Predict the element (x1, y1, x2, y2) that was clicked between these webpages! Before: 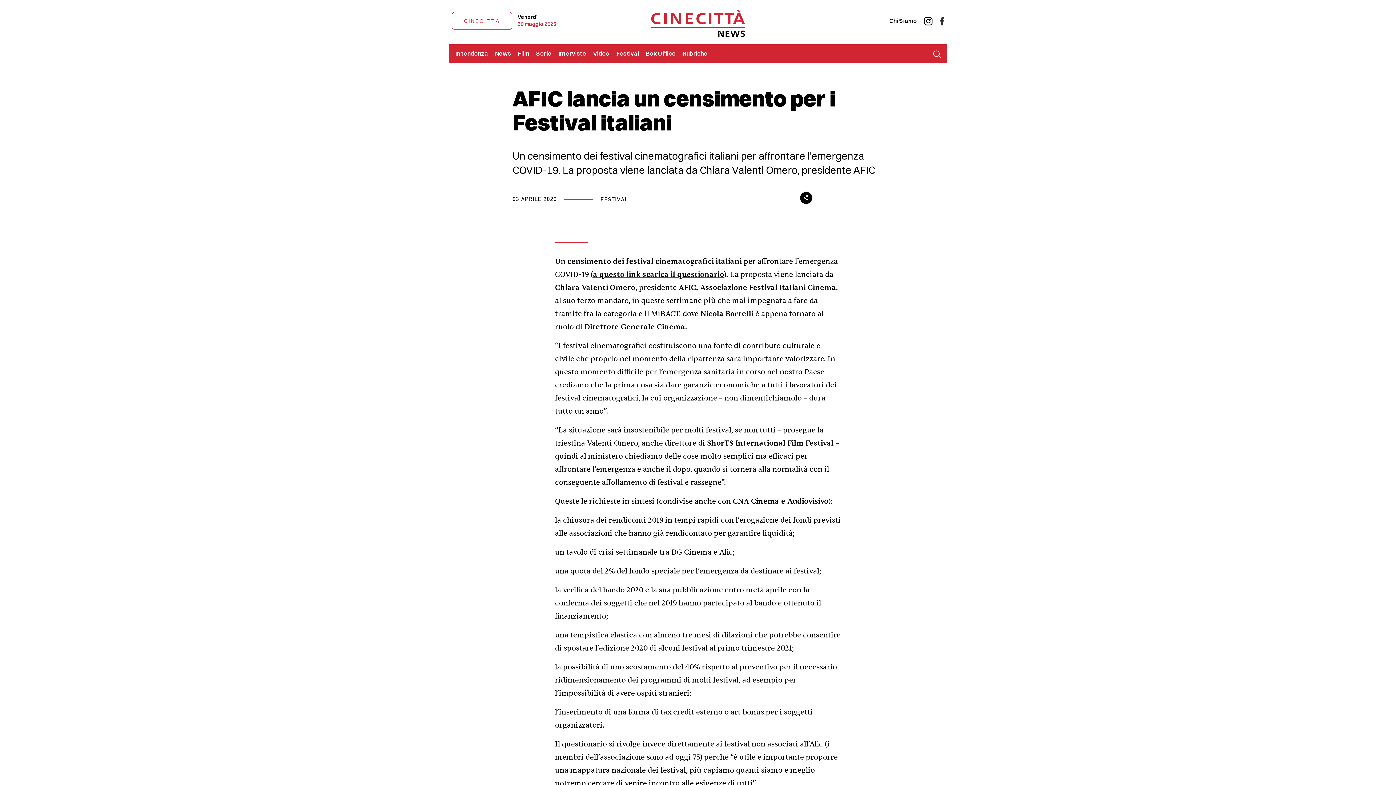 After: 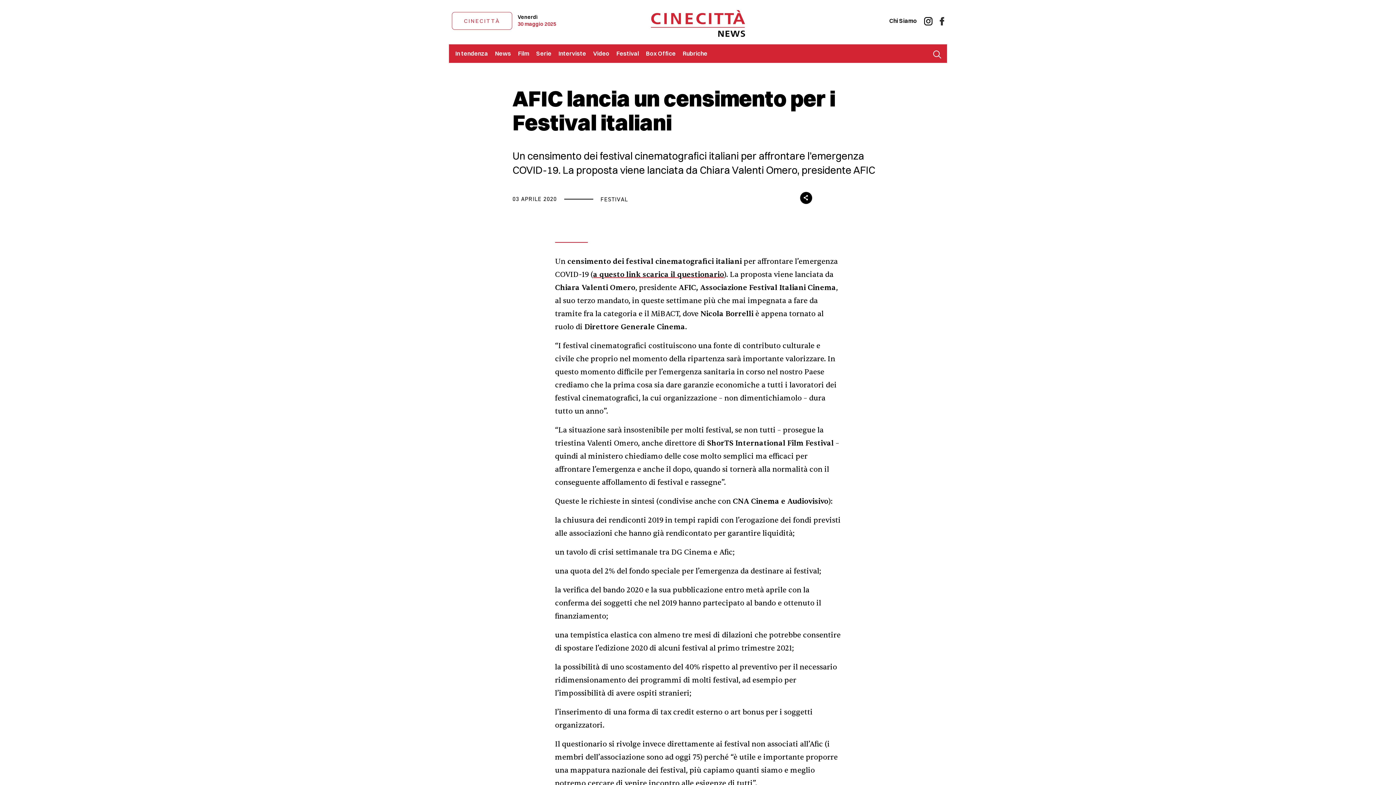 Action: bbox: (924, 17, 932, 24)